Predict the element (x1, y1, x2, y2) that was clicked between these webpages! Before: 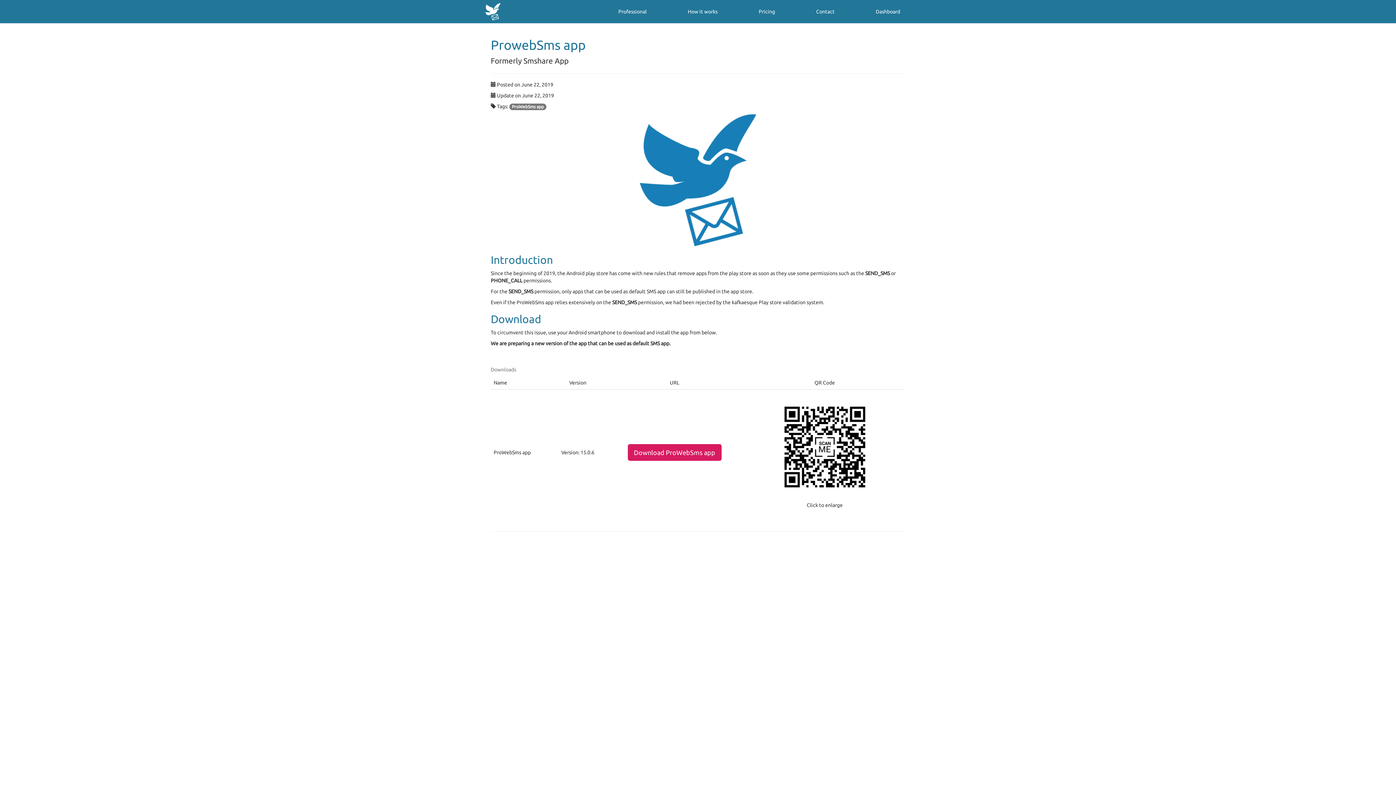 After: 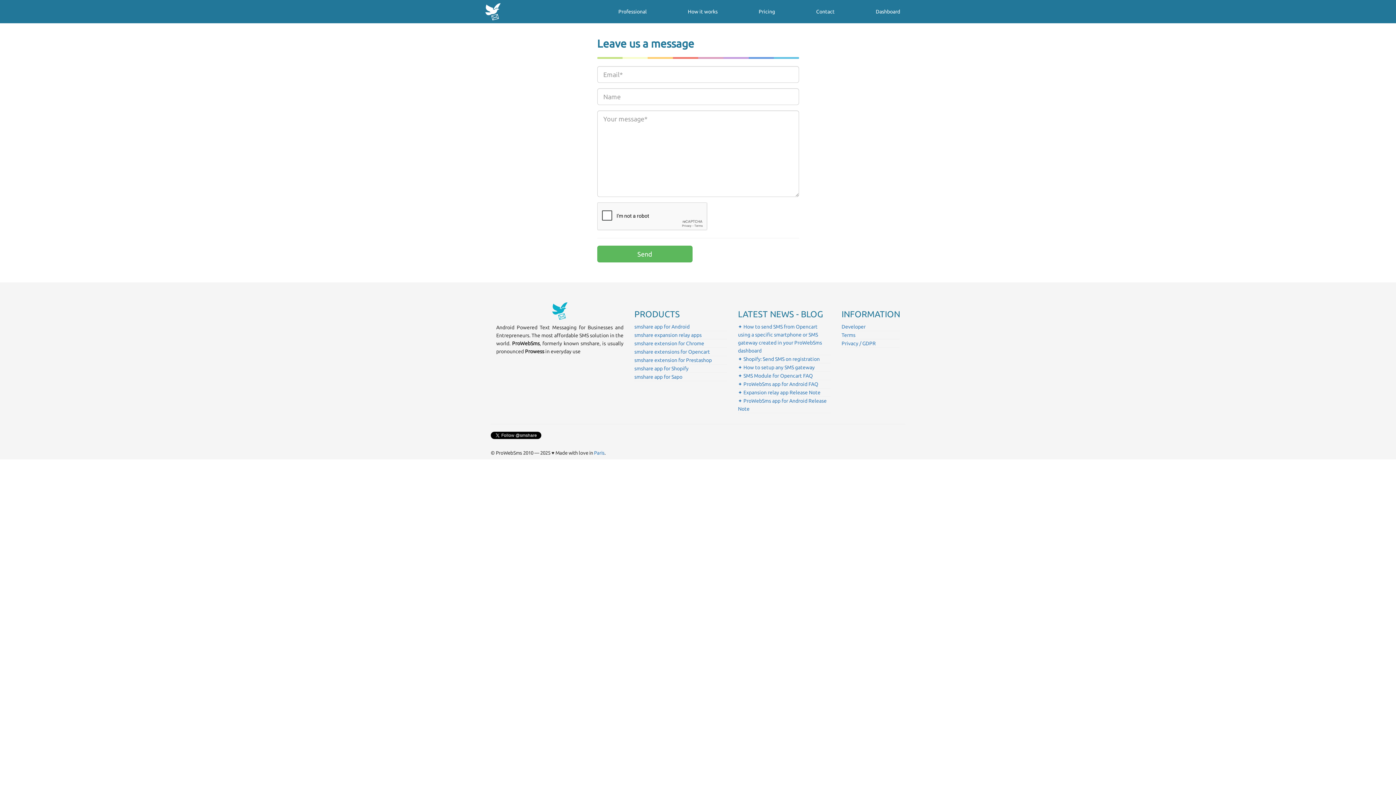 Action: label: Contact bbox: (805, 2, 845, 20)